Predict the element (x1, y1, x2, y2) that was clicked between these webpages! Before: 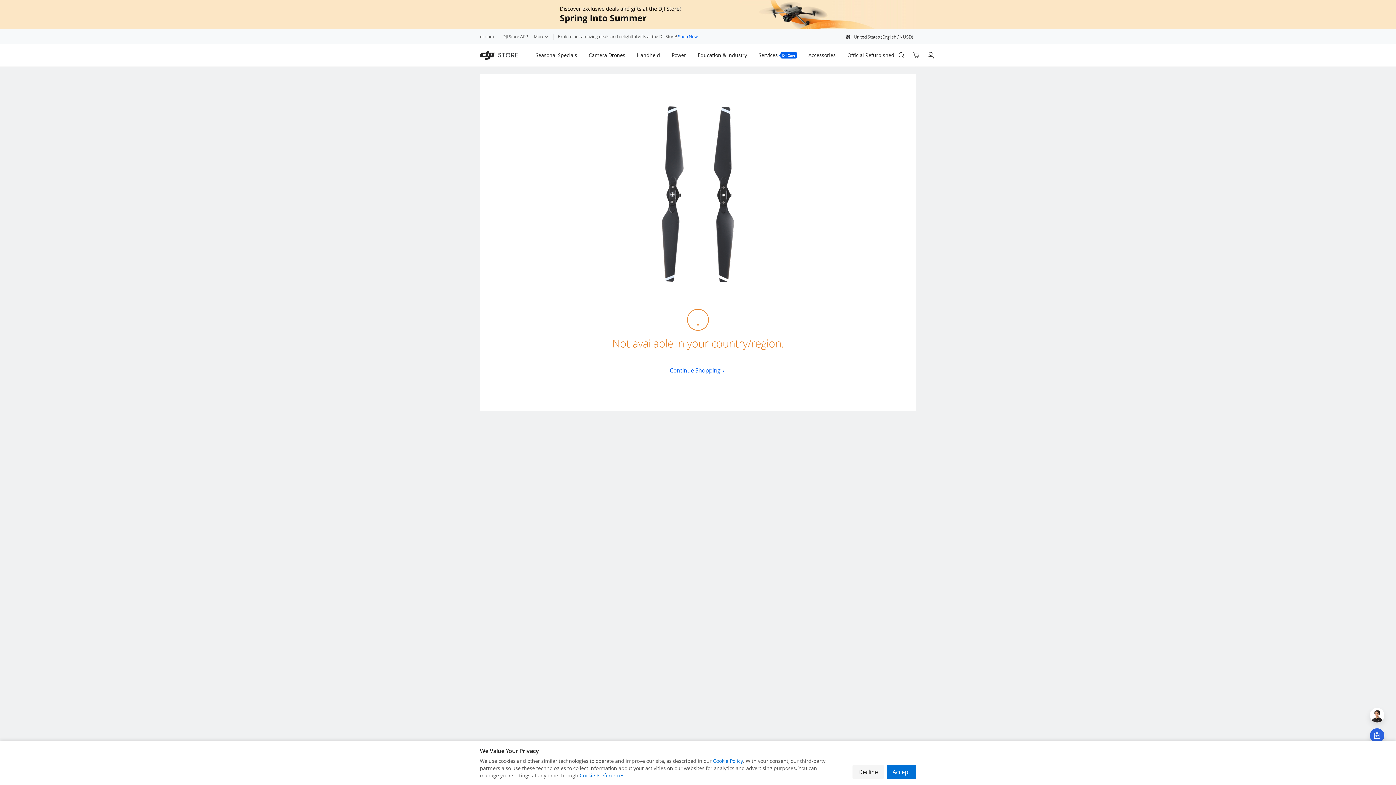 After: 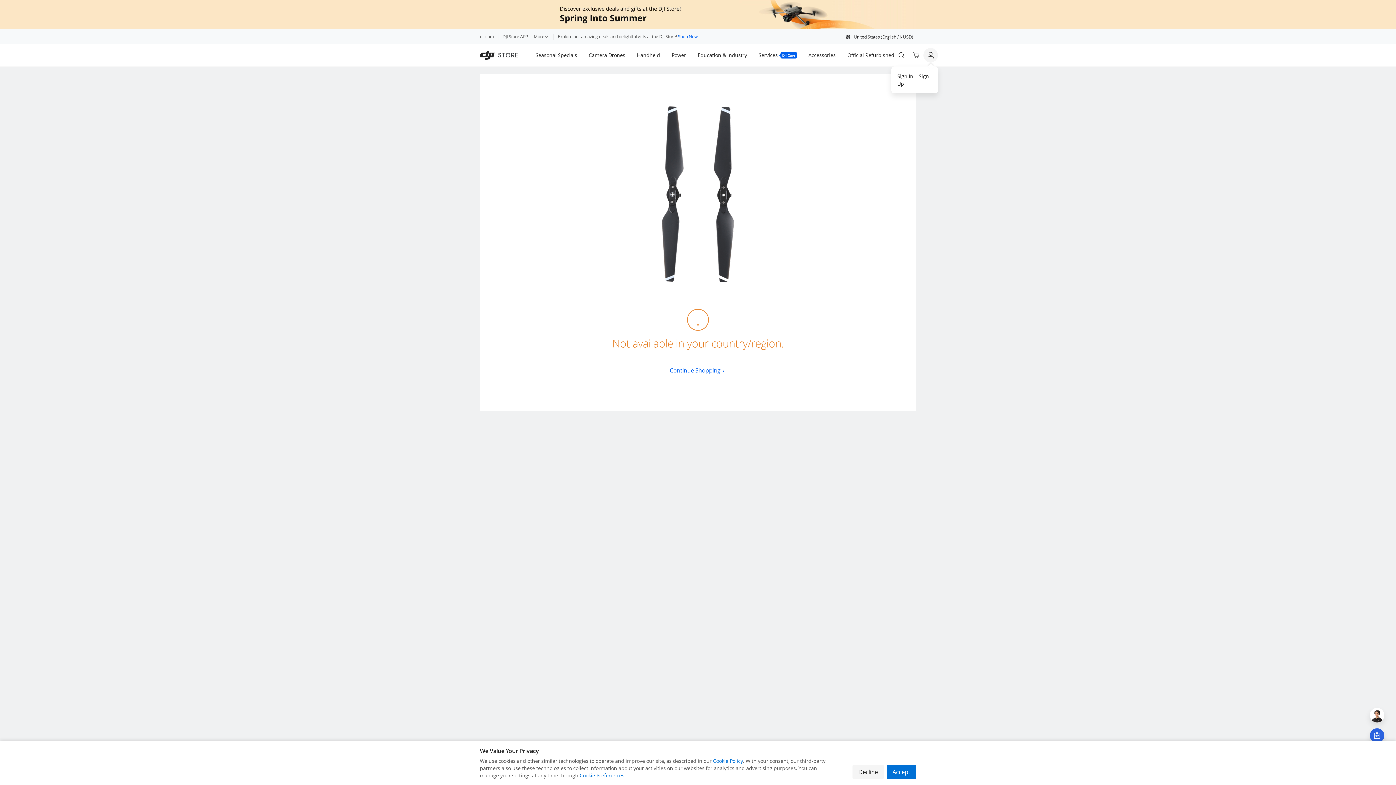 Action: bbox: (923, 47, 938, 62) label: User Center